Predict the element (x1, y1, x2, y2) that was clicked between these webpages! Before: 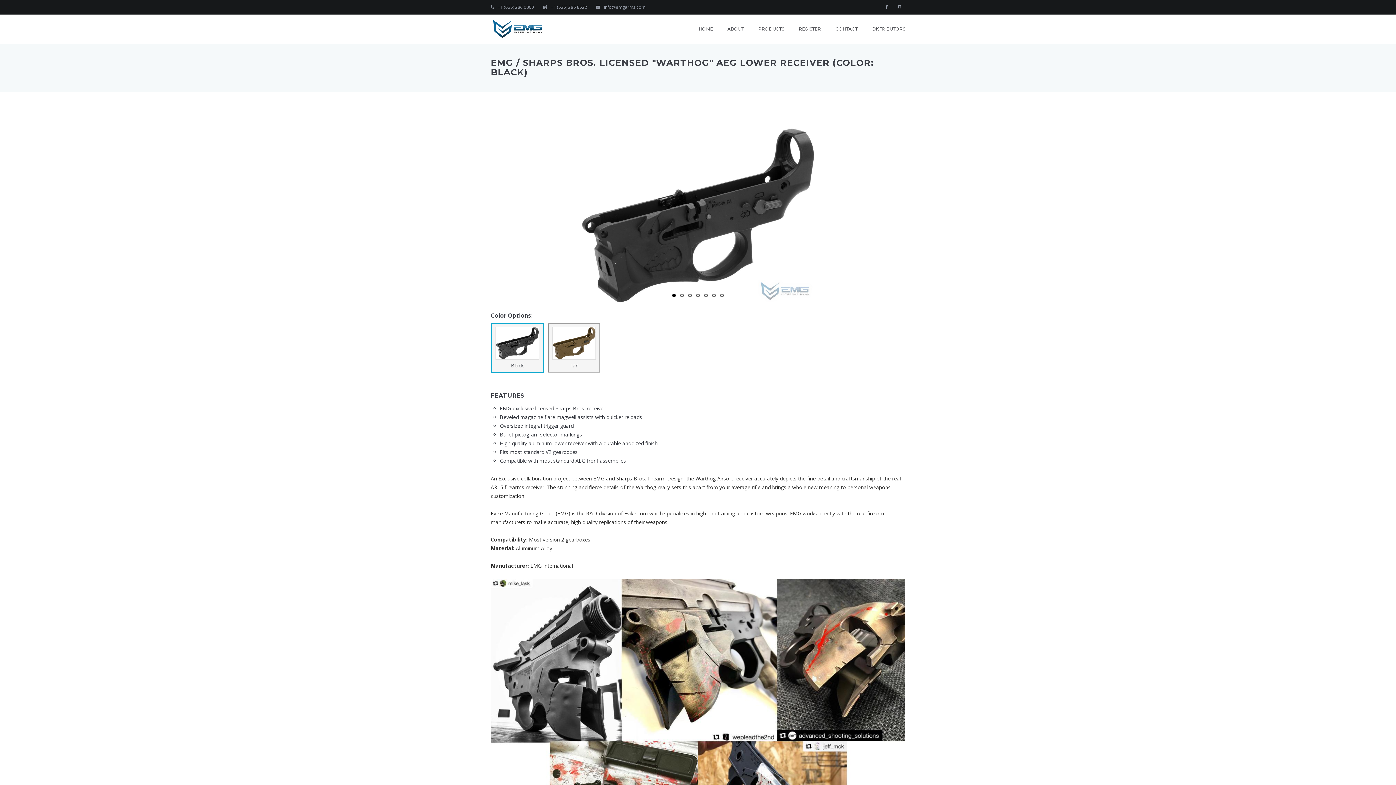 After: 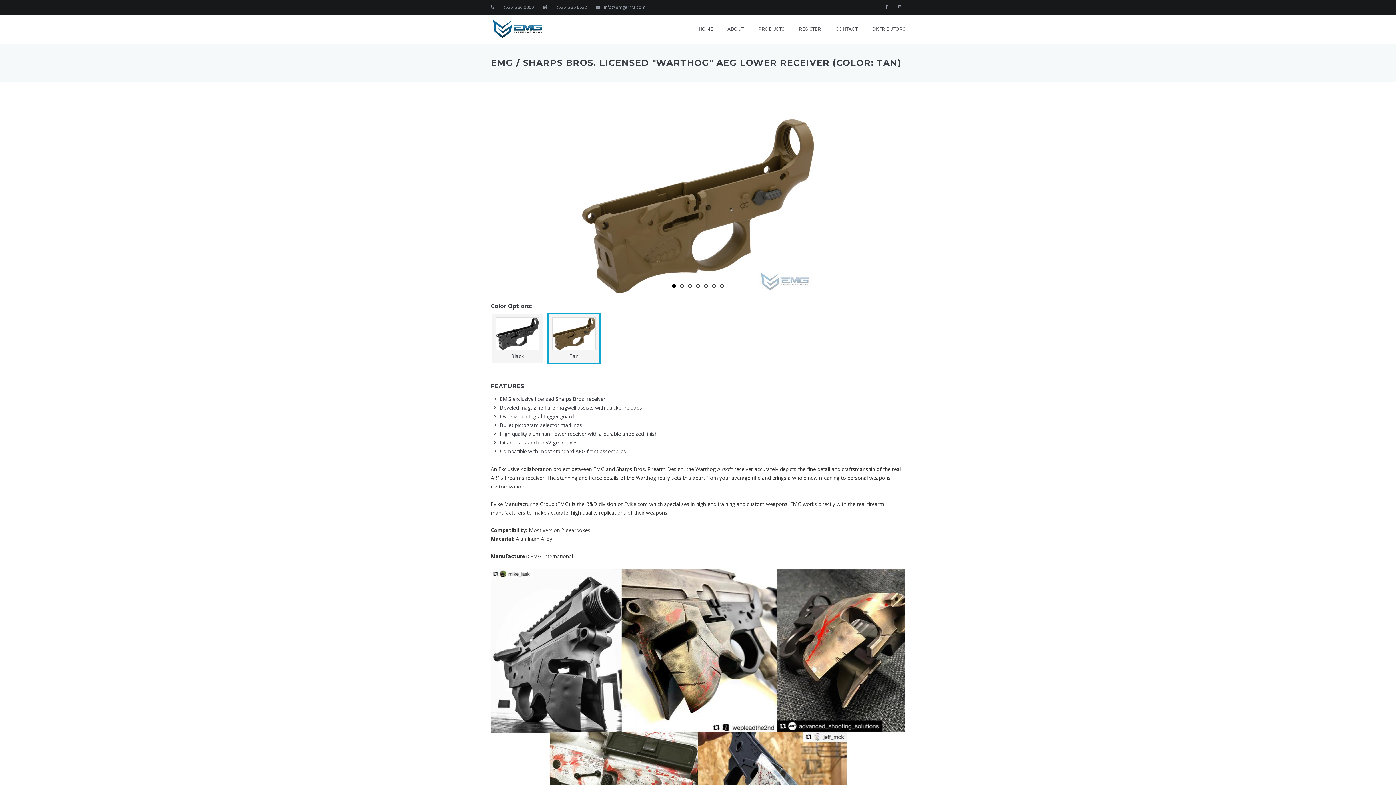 Action: label: Tan bbox: (548, 323, 600, 372)